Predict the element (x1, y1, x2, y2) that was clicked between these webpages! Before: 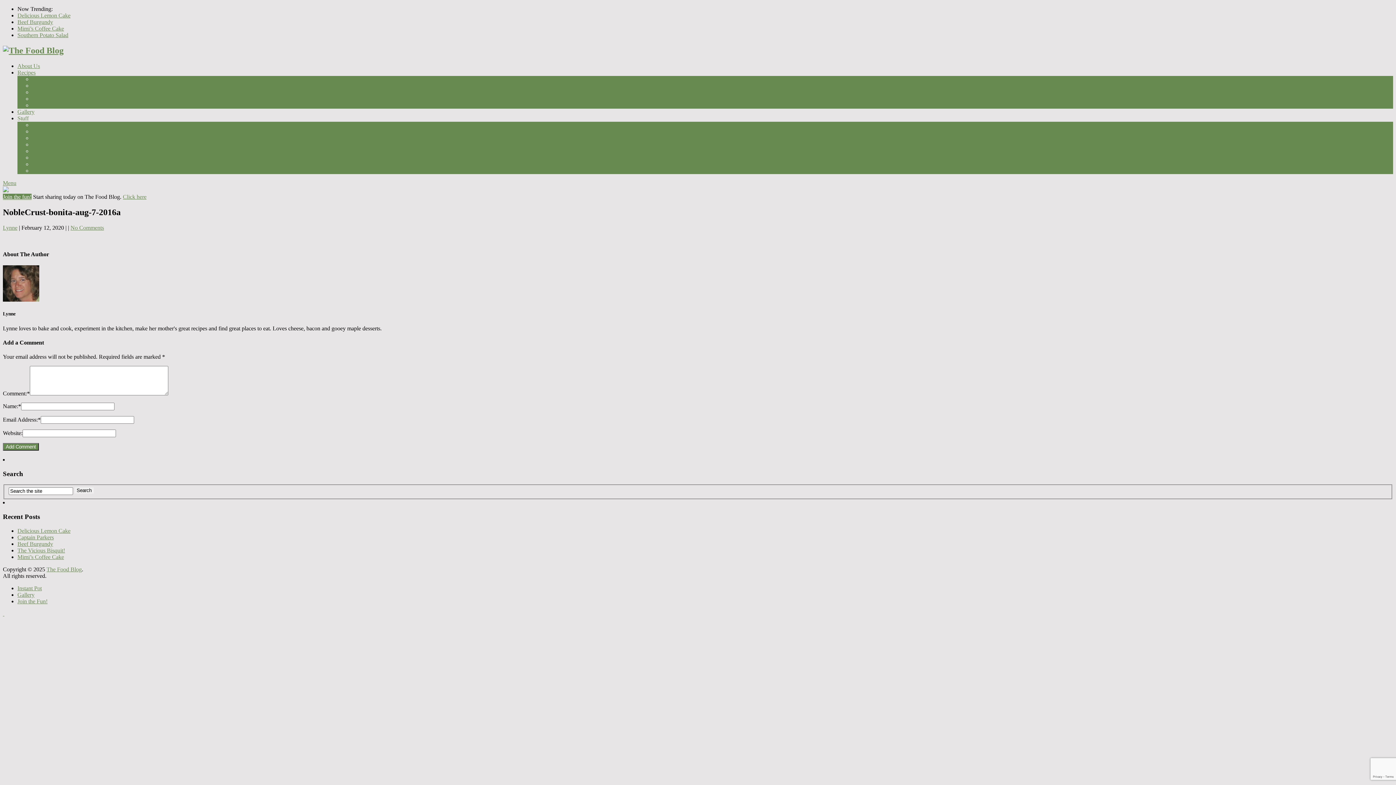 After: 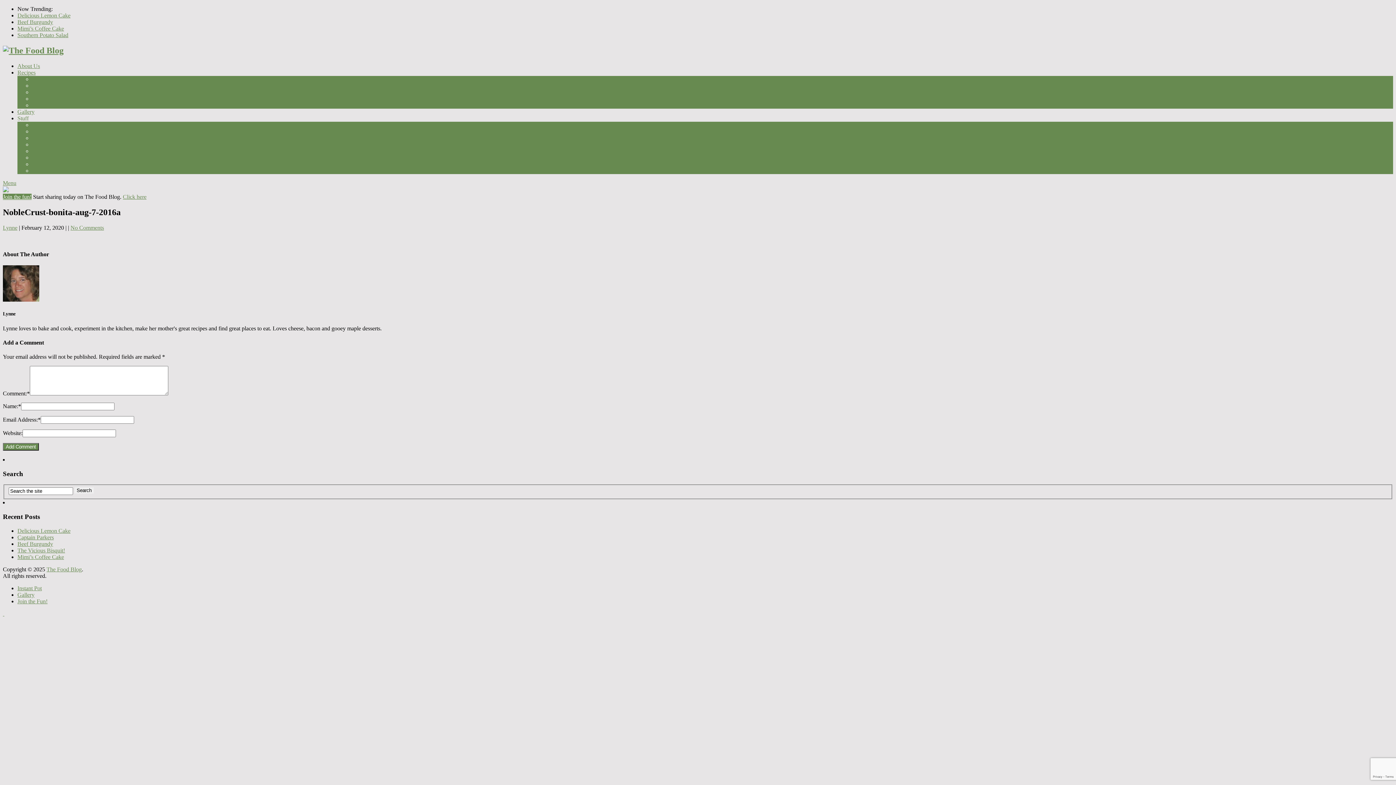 Action: label:   bbox: (2, 610, 4, 616)